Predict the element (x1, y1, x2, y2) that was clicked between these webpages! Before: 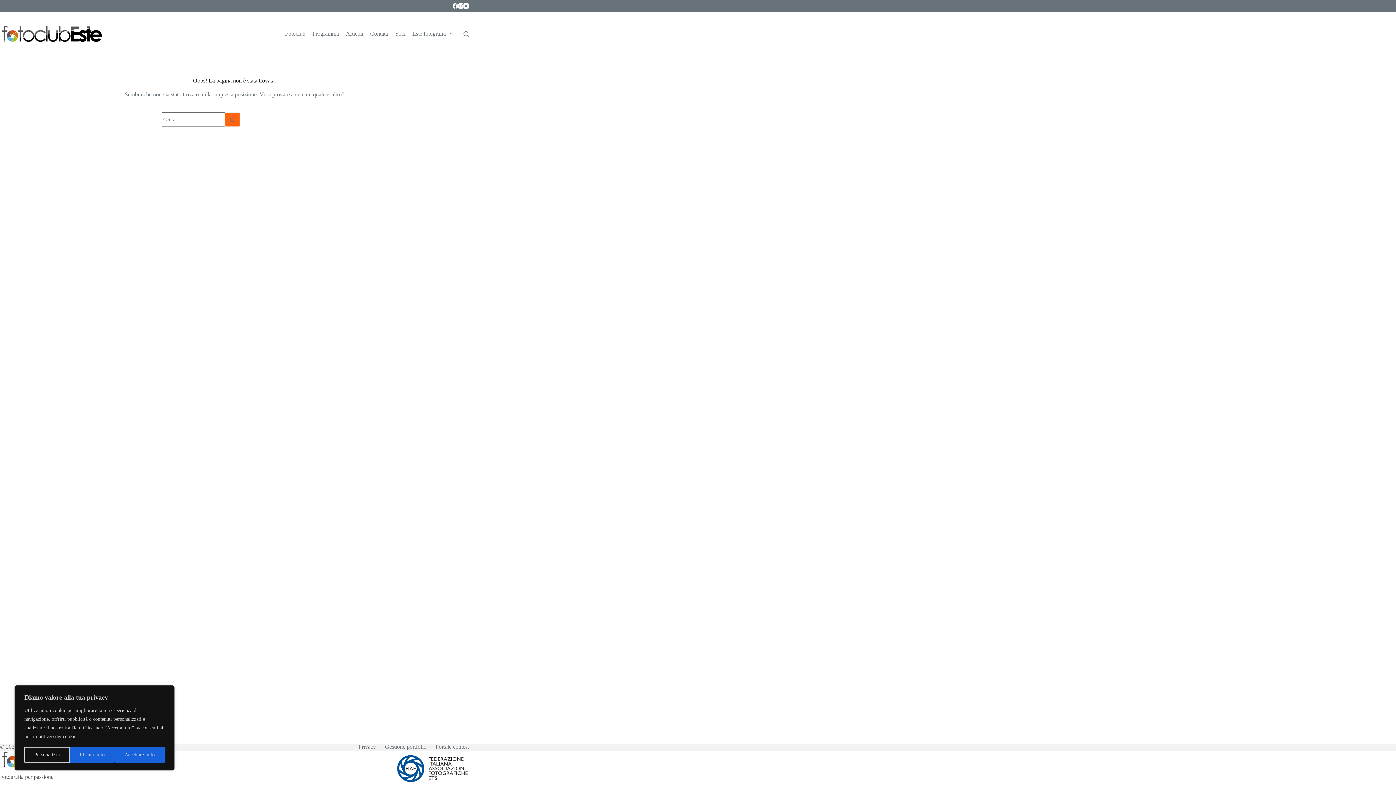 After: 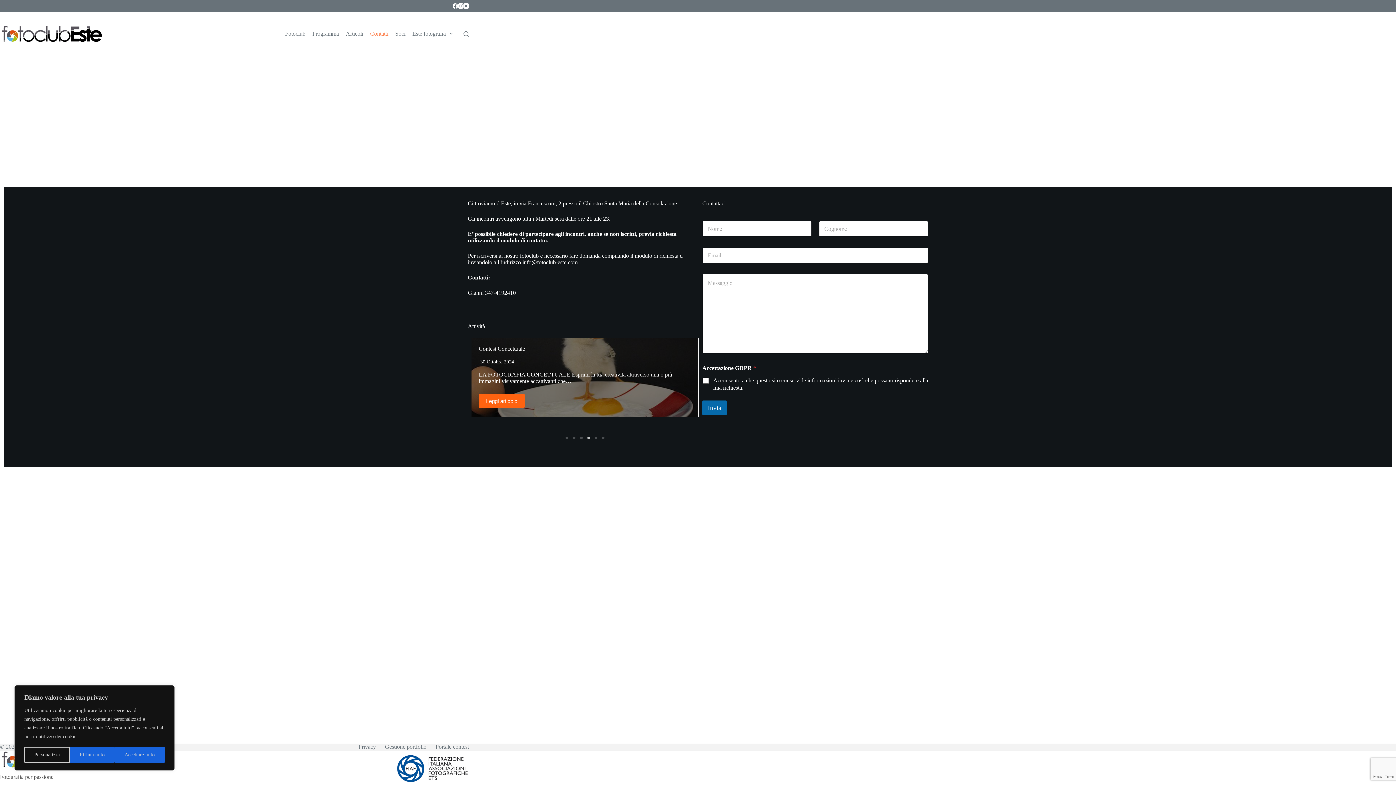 Action: label: Contatti bbox: (366, 12, 391, 55)